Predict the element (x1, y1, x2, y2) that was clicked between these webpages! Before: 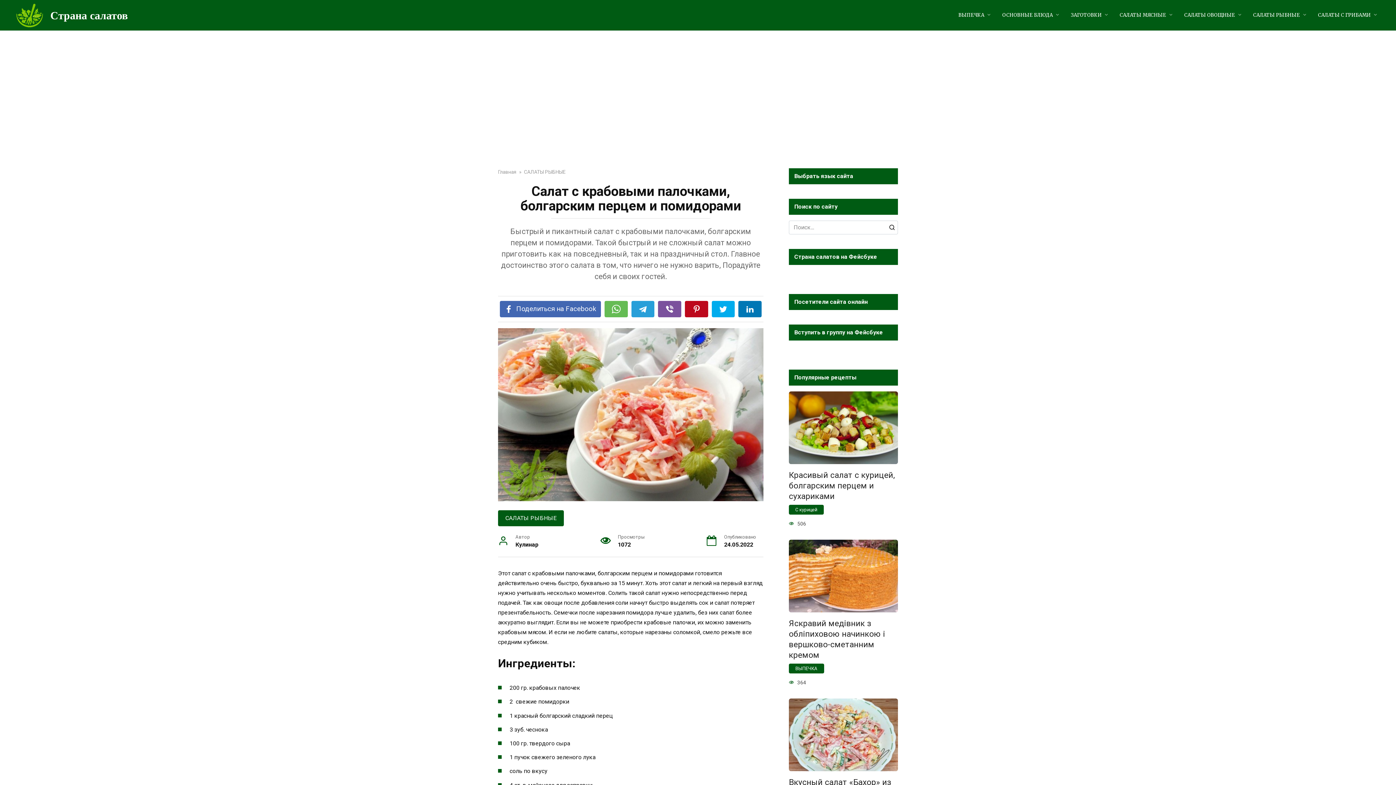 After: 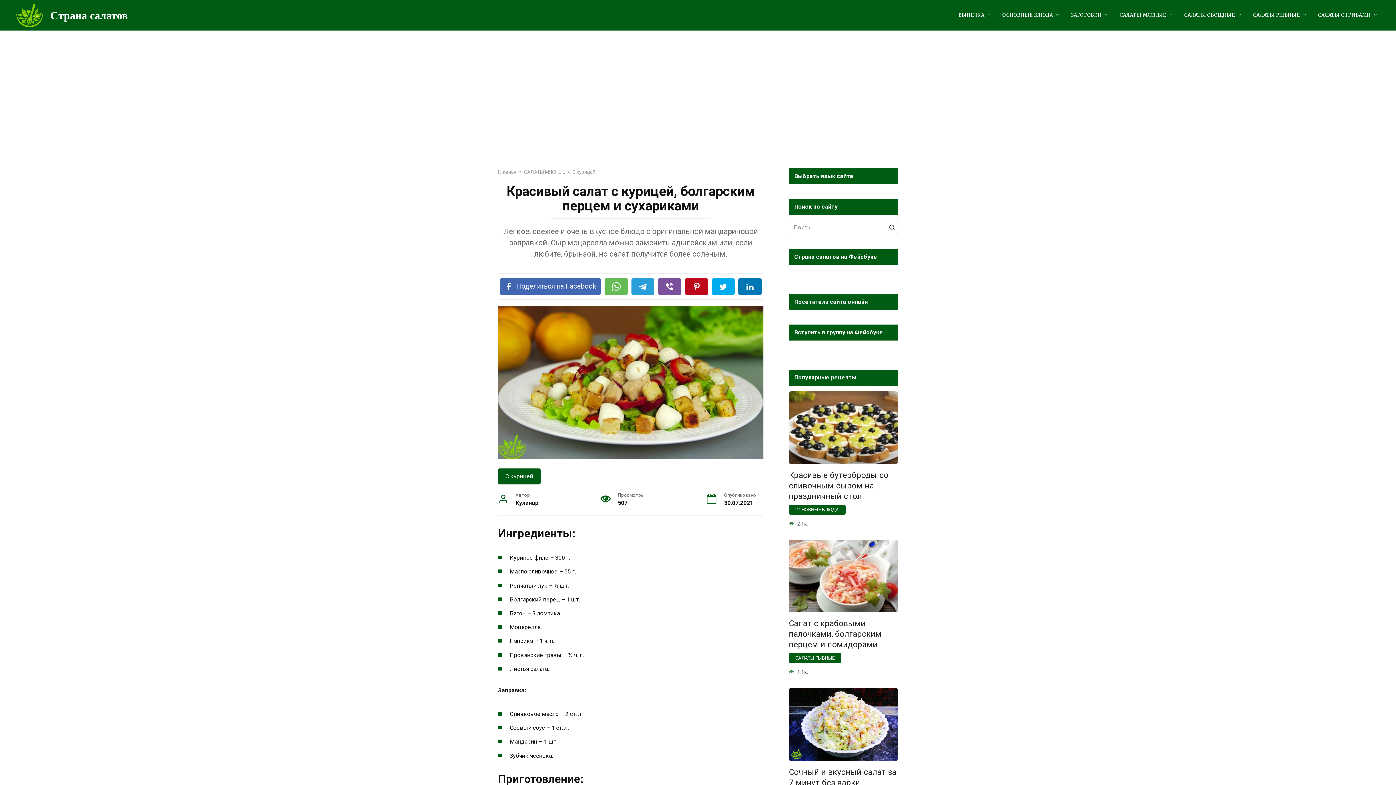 Action: bbox: (789, 391, 898, 464)